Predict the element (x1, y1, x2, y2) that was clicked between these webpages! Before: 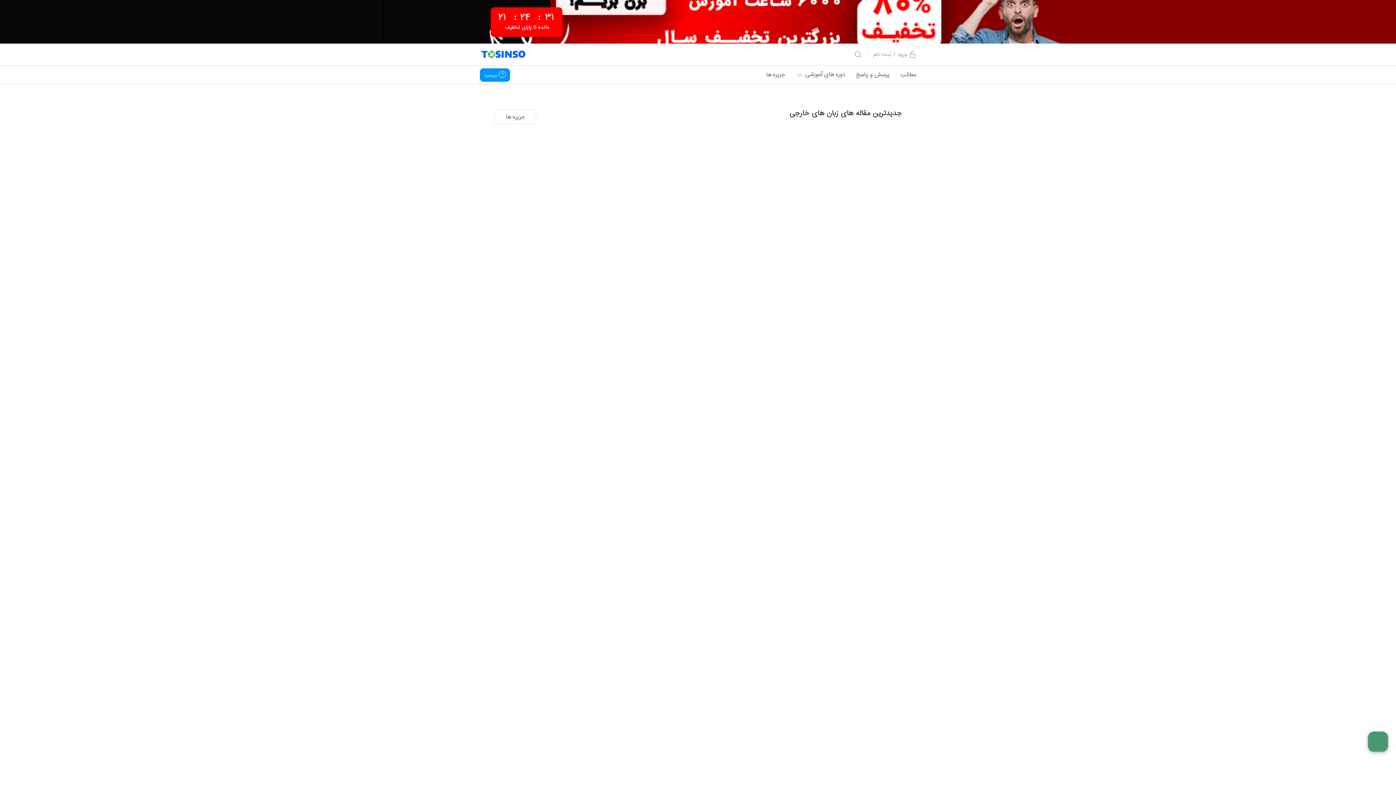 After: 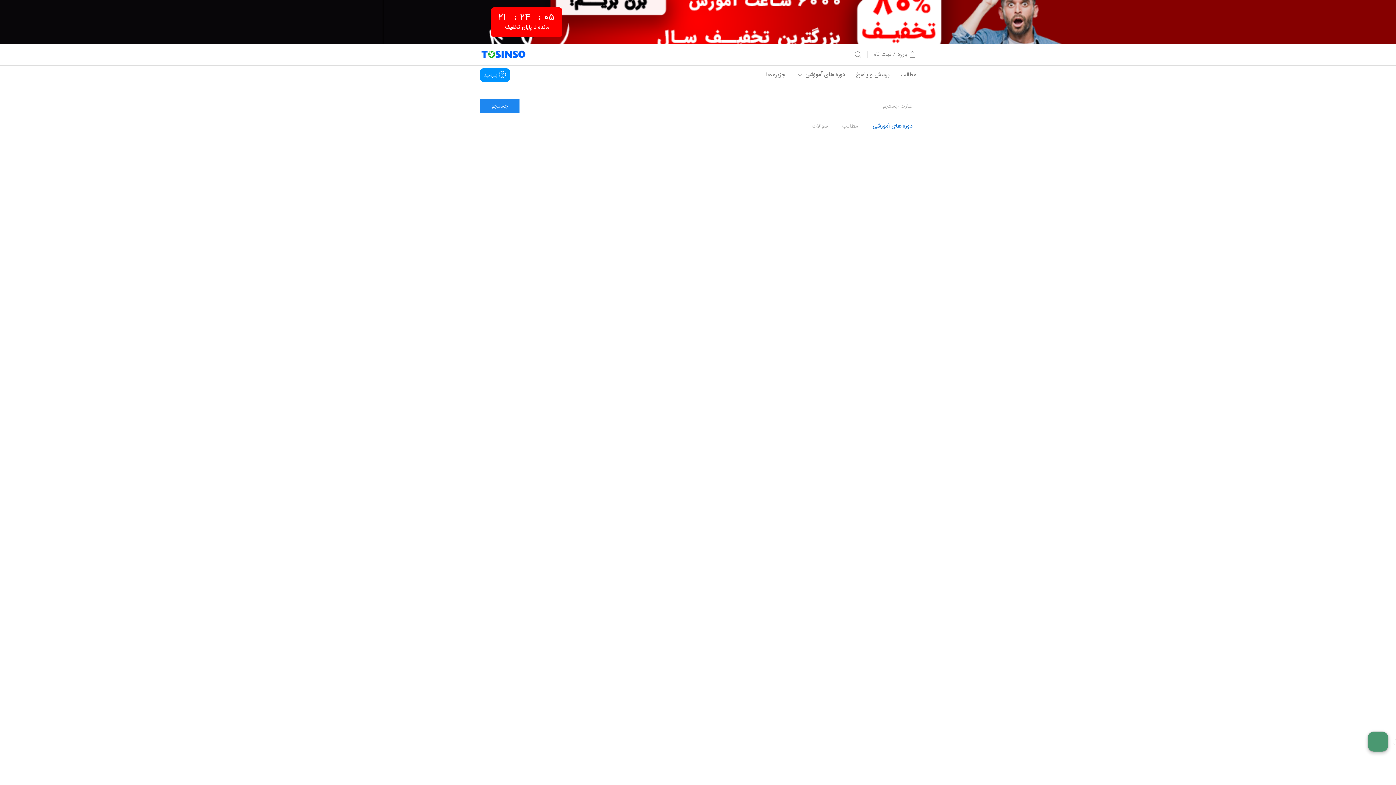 Action: bbox: (854, 50, 861, 58) label: Search